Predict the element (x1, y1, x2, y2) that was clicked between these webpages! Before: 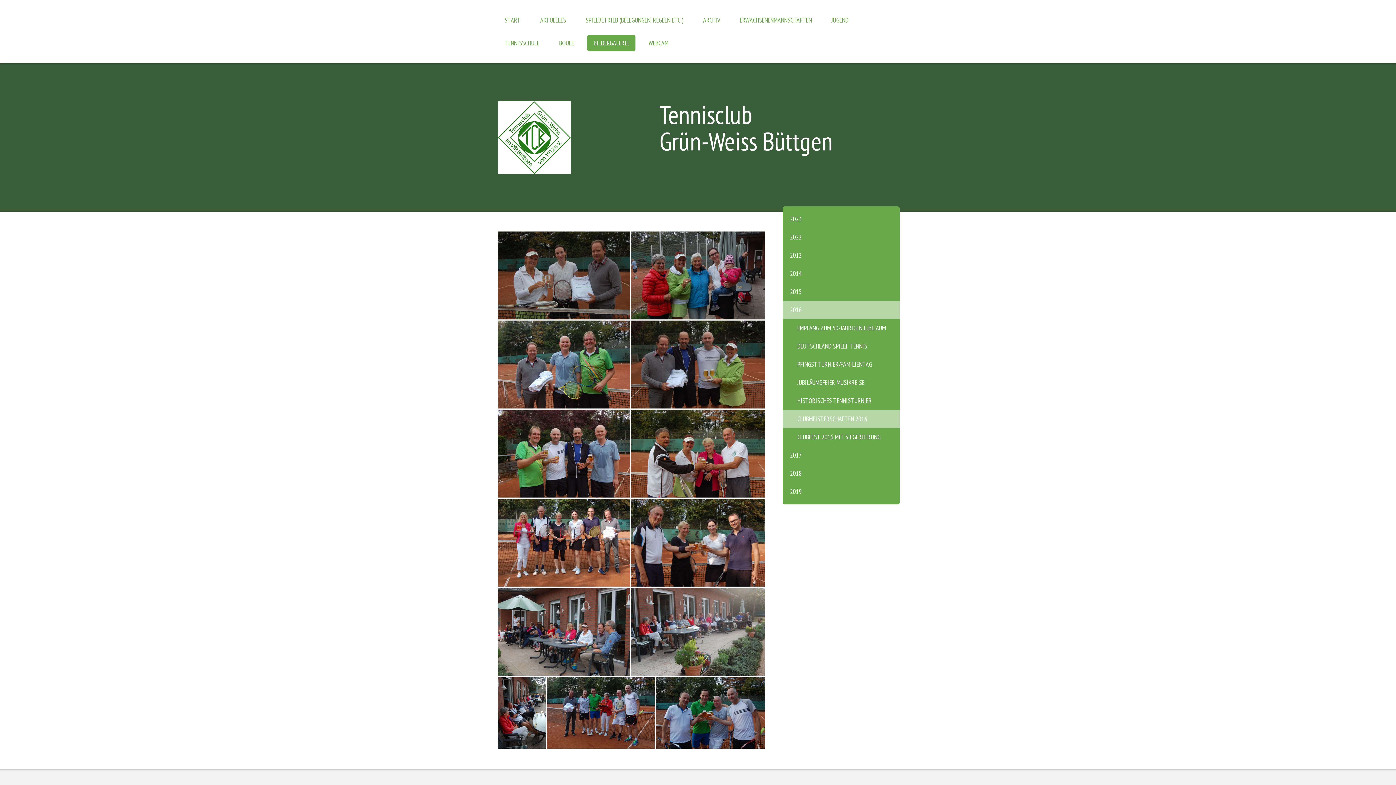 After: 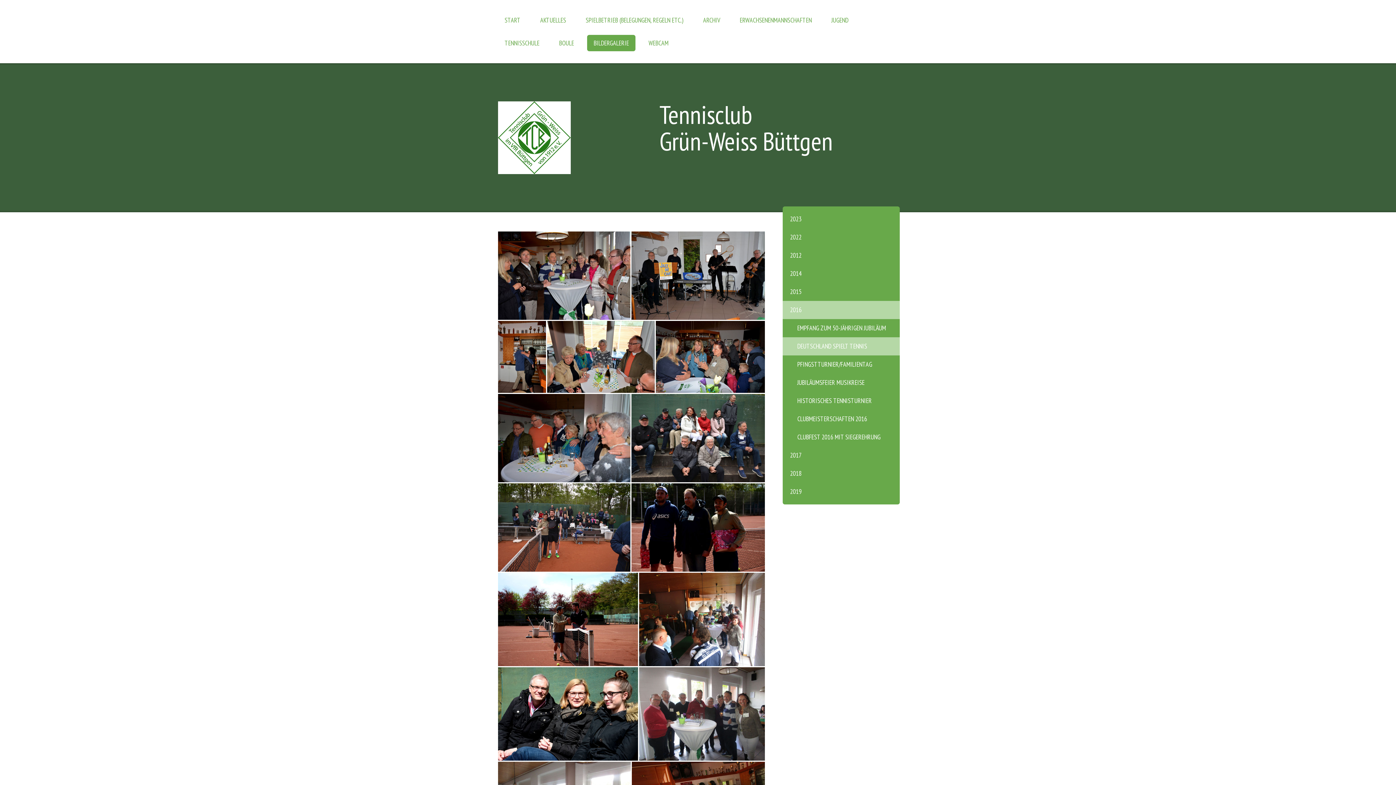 Action: bbox: (782, 337, 900, 355) label: DEUTSCHLAND SPIELT TENNIS